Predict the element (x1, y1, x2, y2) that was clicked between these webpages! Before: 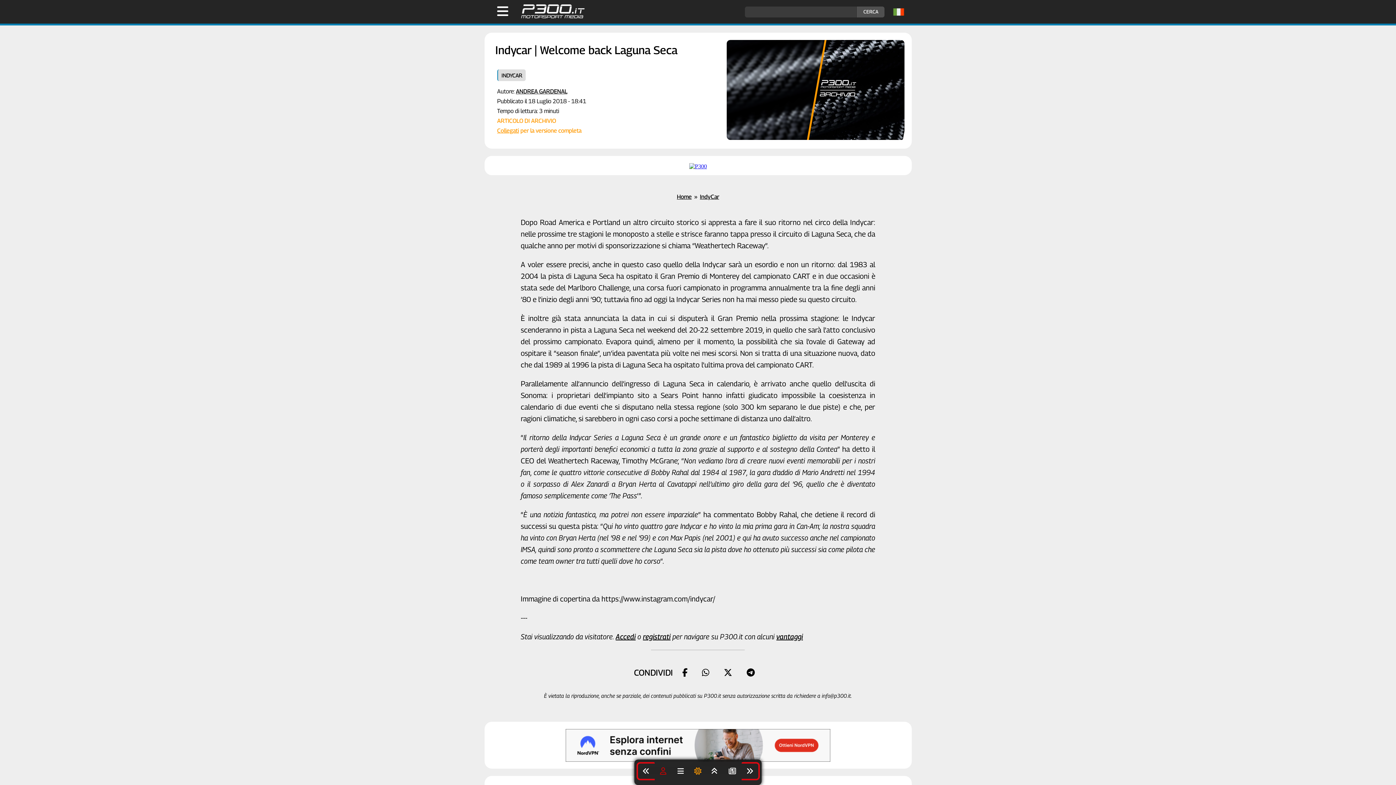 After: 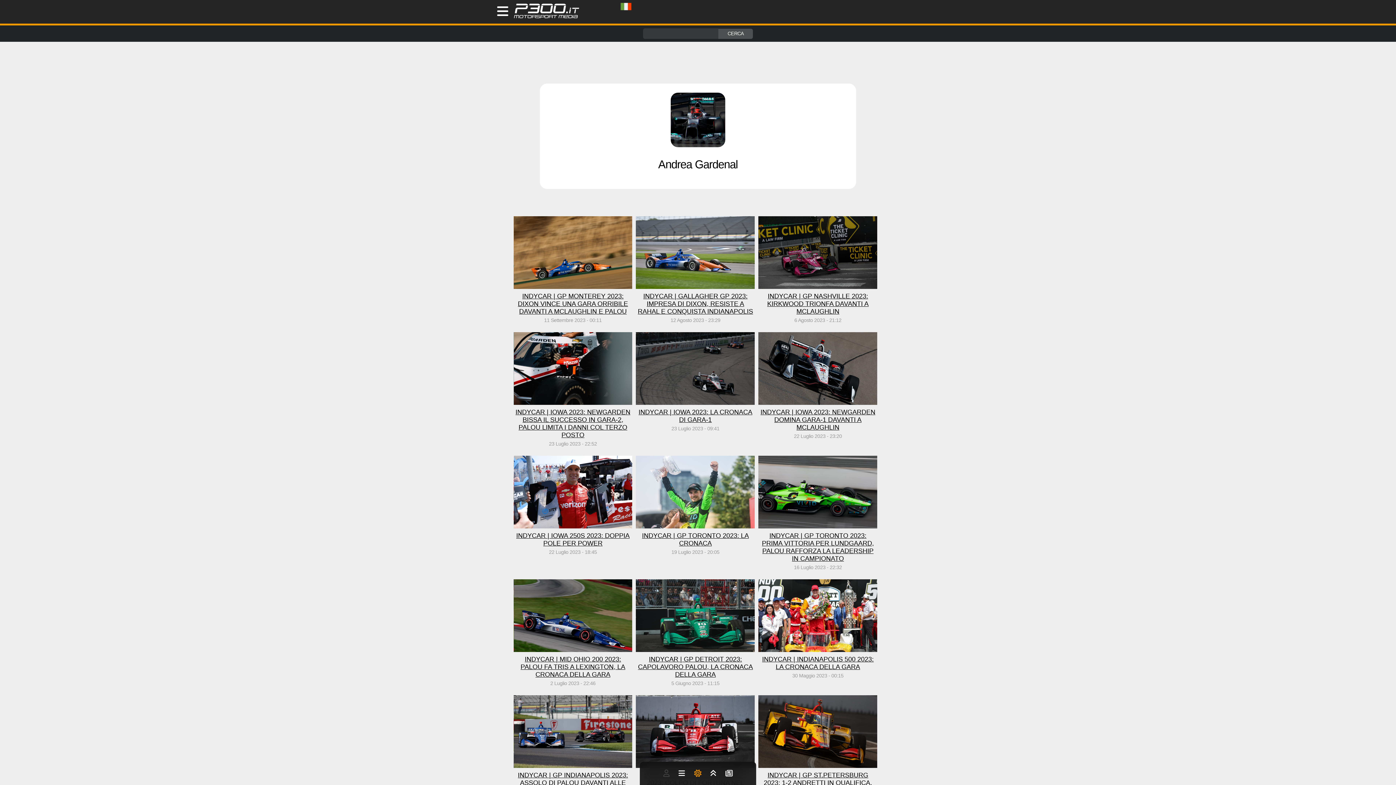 Action: label: ANDREA GARDENAL bbox: (516, 87, 567, 94)